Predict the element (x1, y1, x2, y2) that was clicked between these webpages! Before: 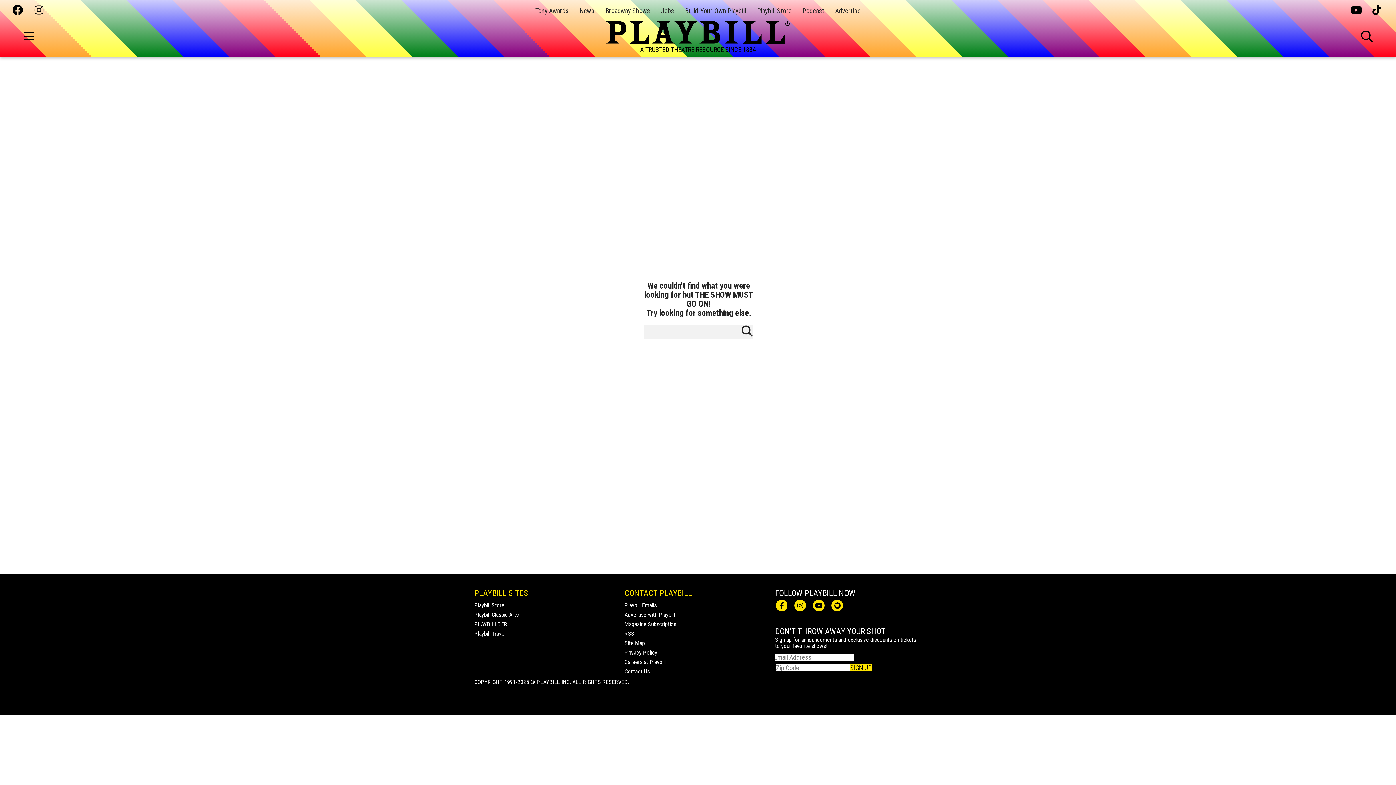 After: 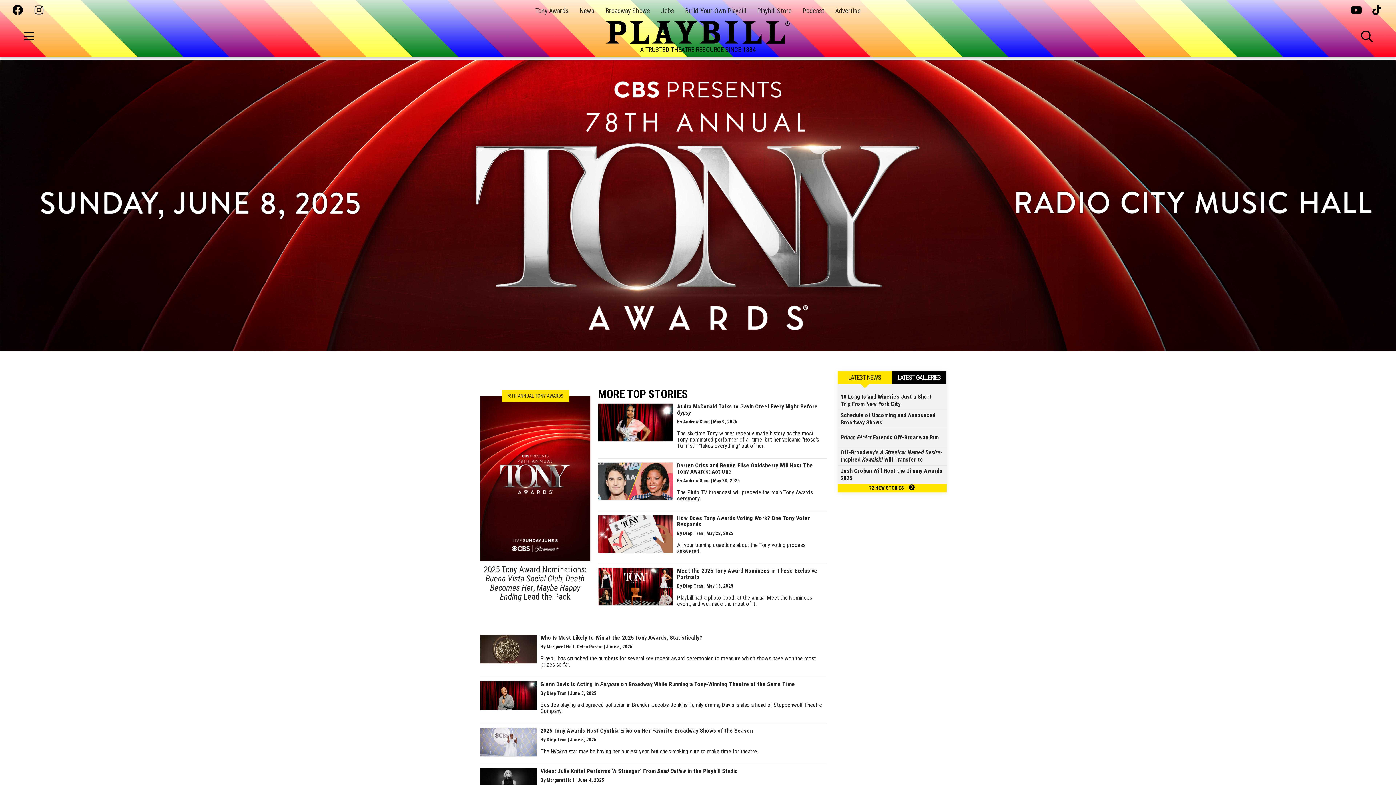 Action: bbox: (535, 6, 568, 14) label: Tony Awards